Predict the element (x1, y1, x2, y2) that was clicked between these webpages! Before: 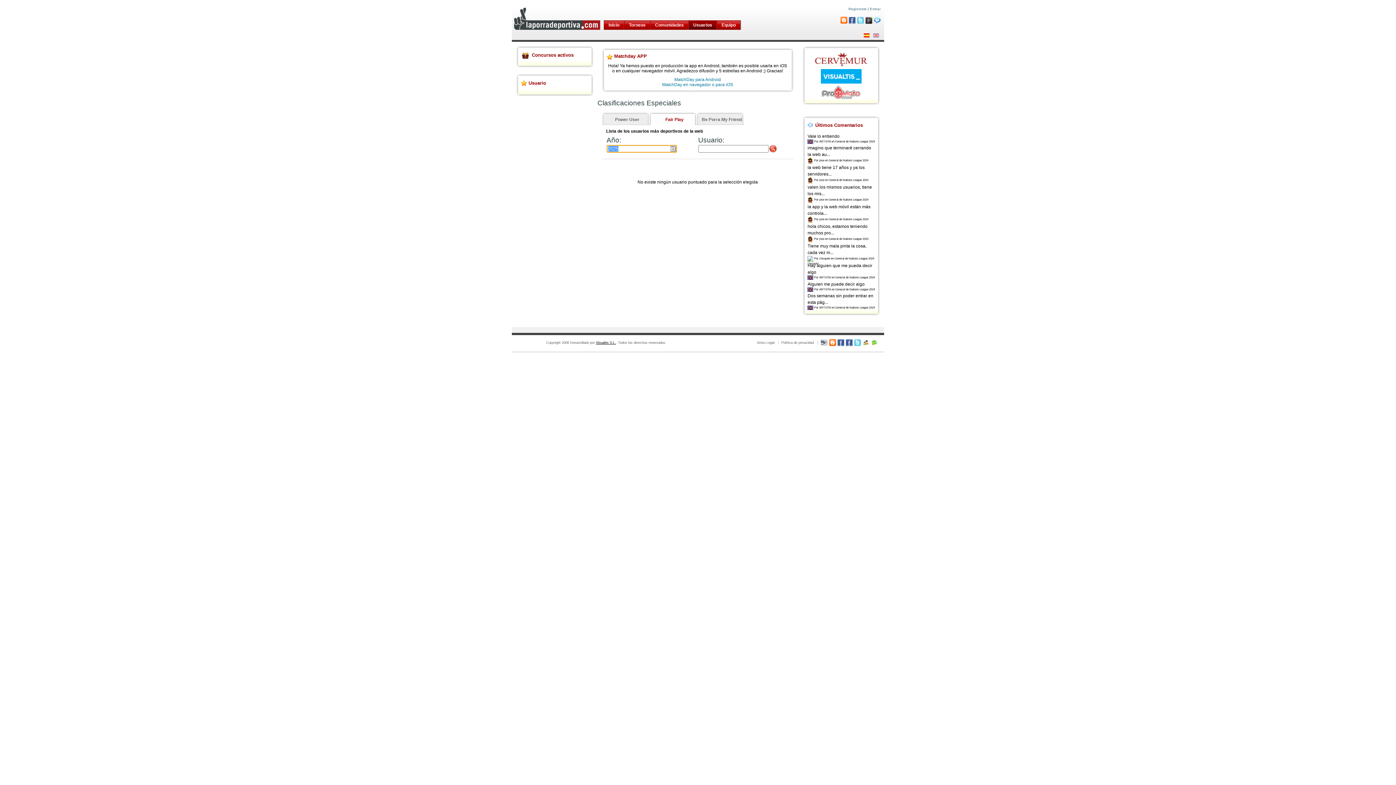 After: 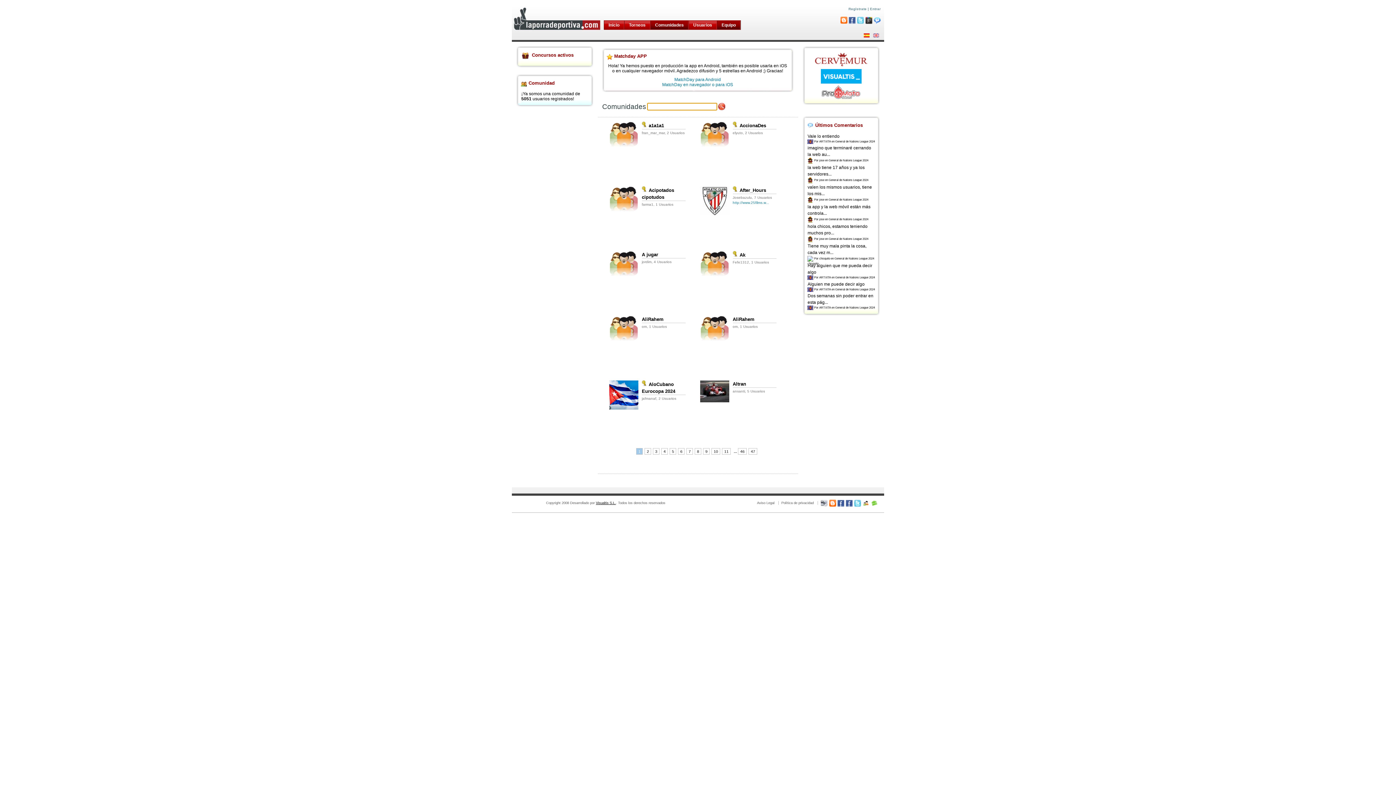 Action: label: Comunidades bbox: (650, 20, 688, 29)